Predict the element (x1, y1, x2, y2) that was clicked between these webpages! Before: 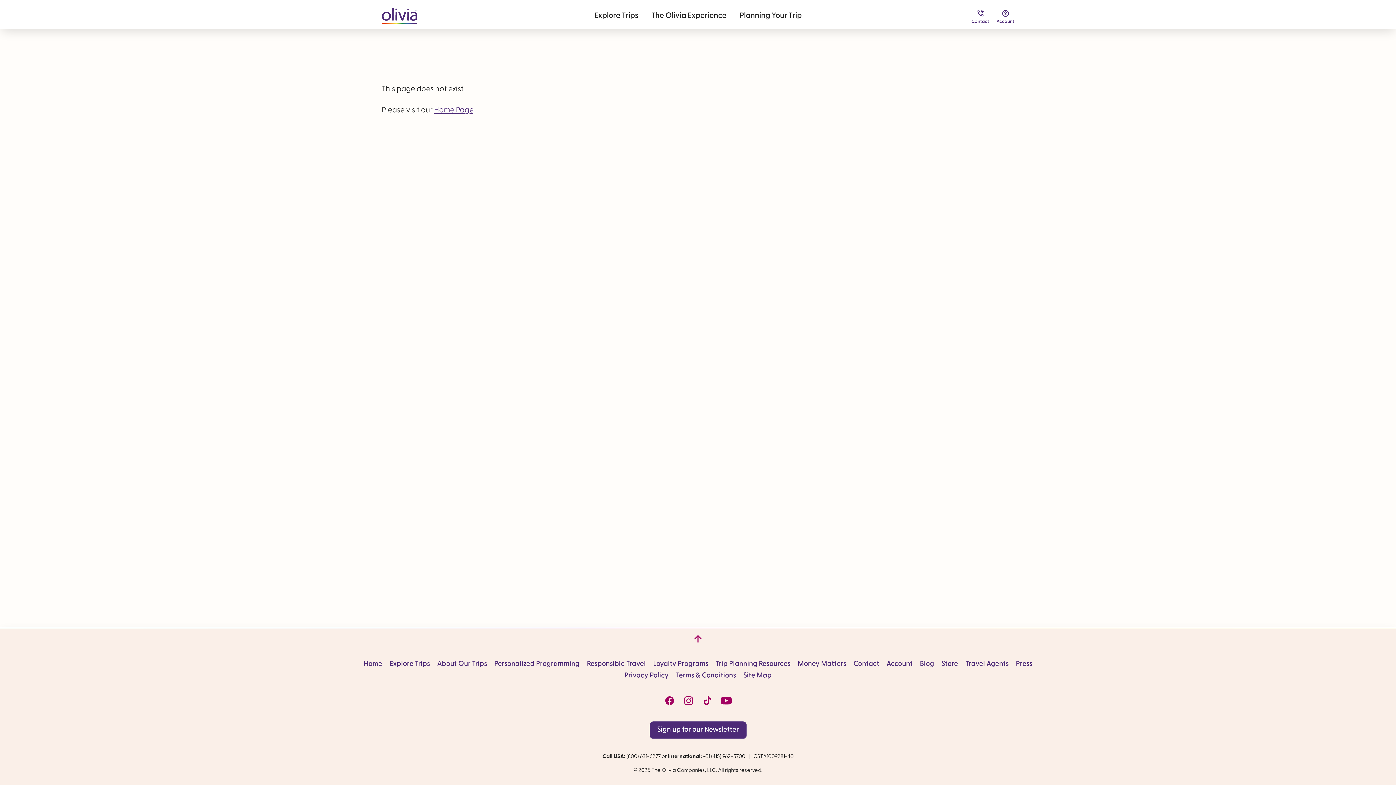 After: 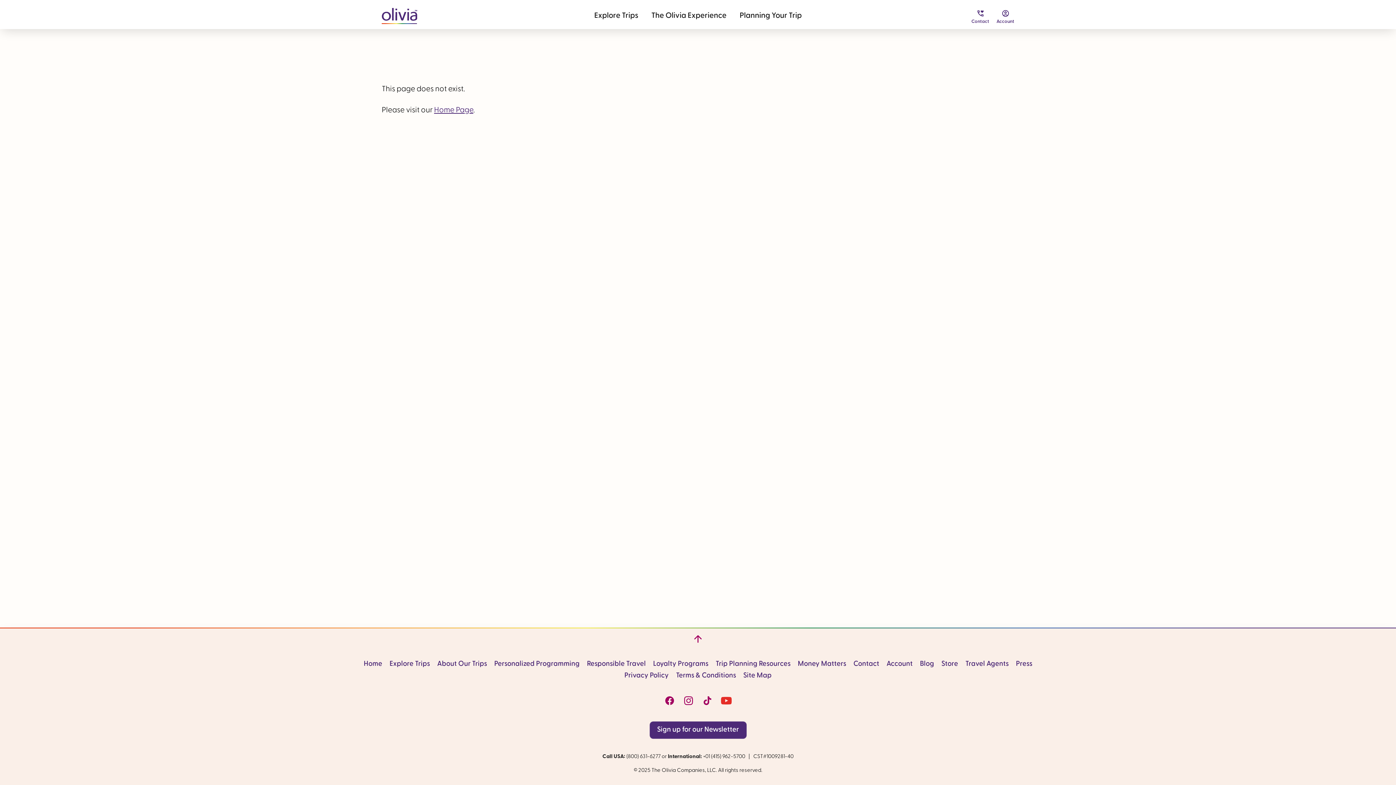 Action: label: Olivia on YouTube (opens in a new tab) bbox: (720, 695, 732, 706)